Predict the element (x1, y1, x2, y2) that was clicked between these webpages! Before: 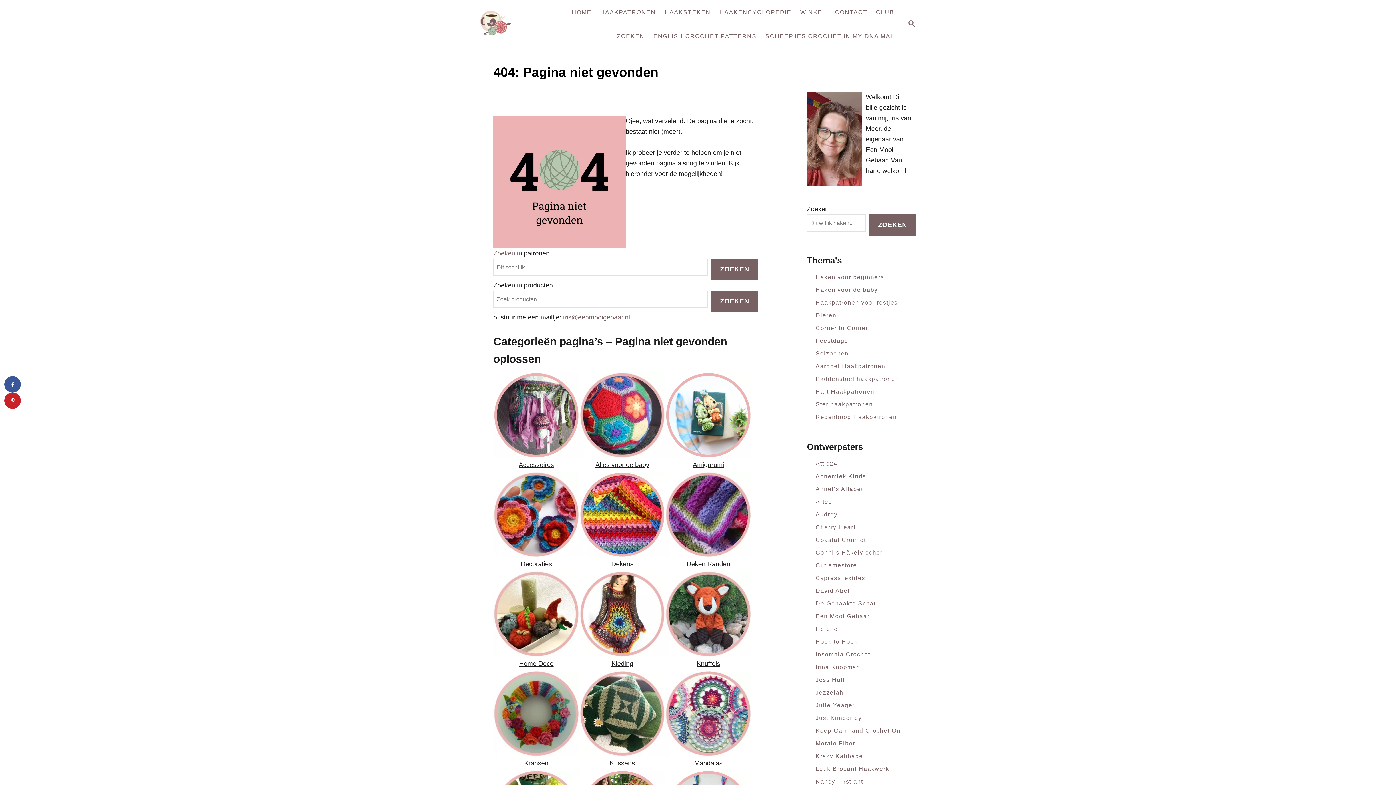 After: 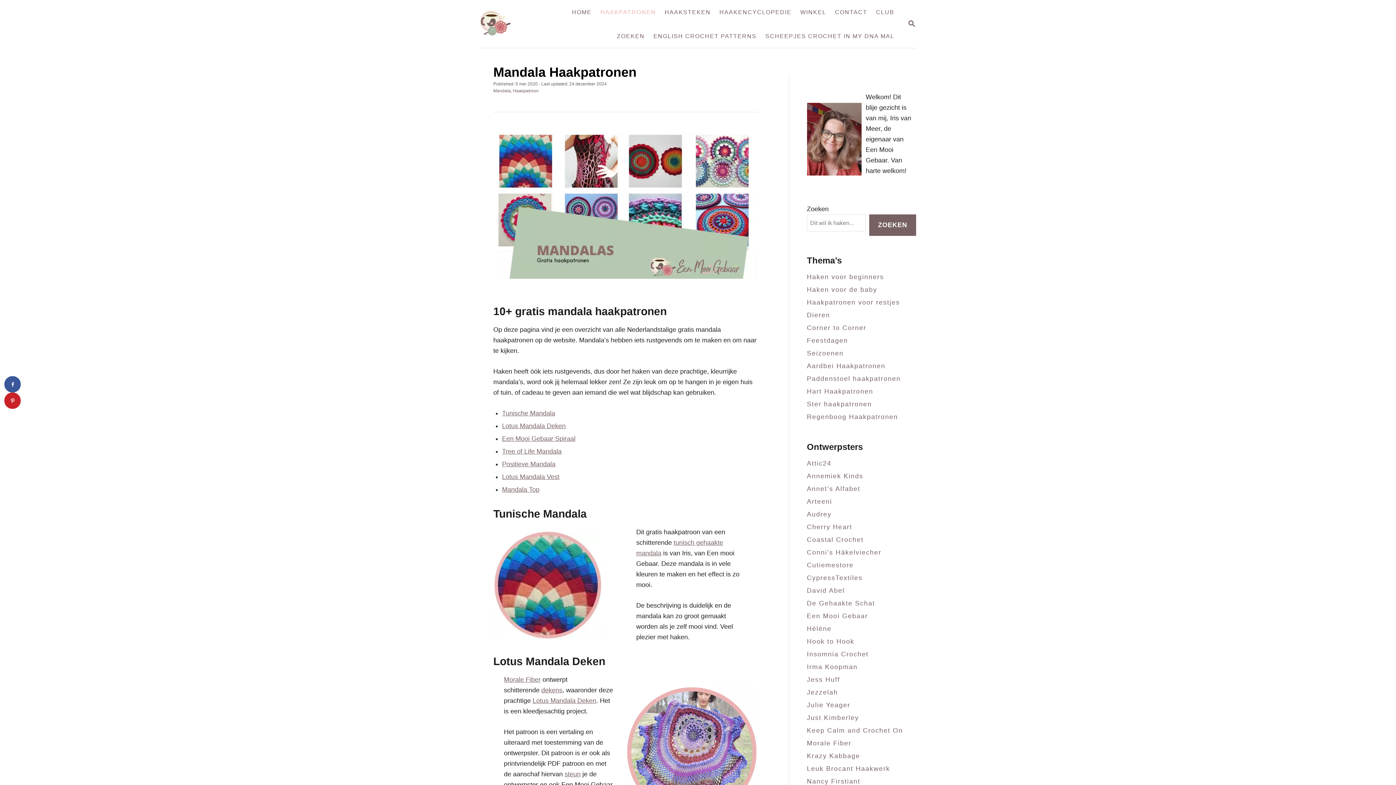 Action: bbox: (665, 670, 751, 756)